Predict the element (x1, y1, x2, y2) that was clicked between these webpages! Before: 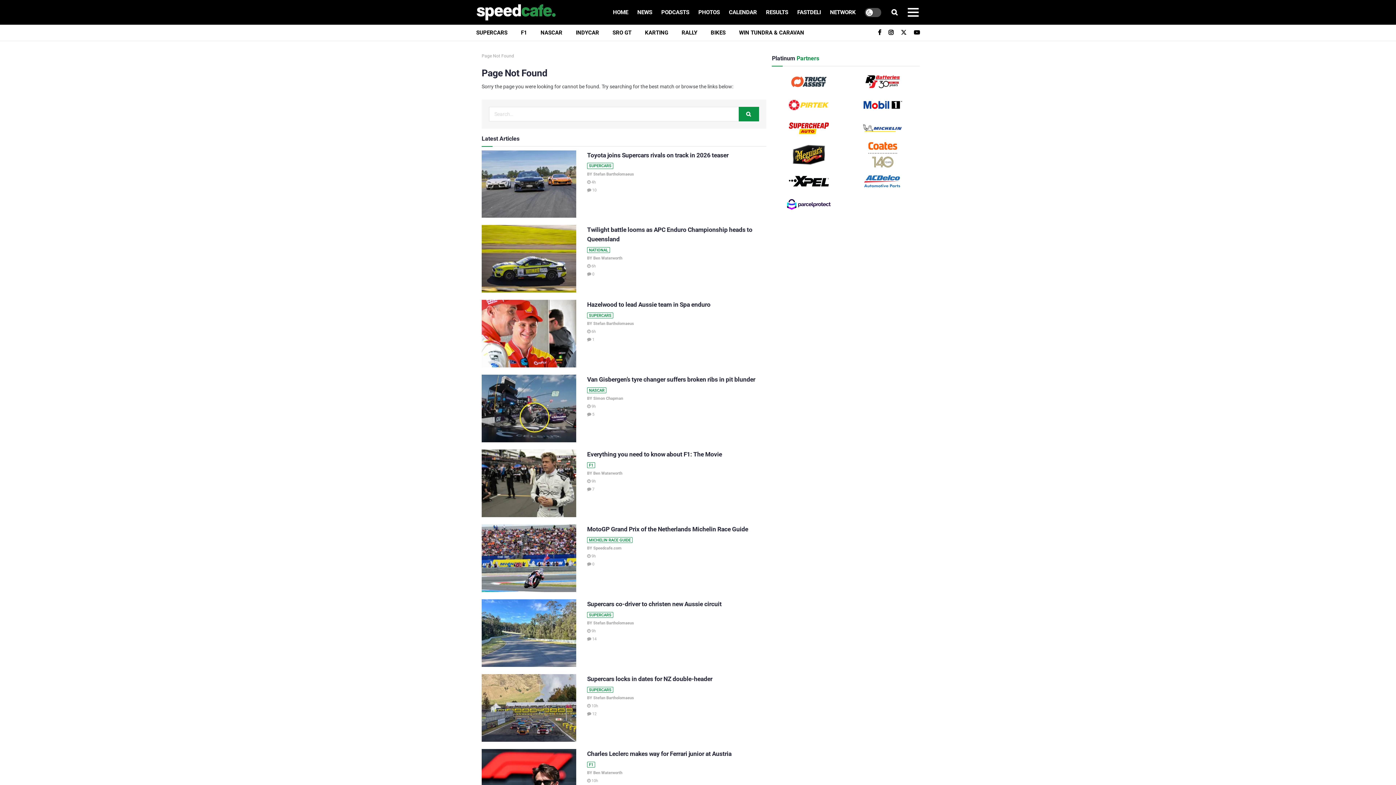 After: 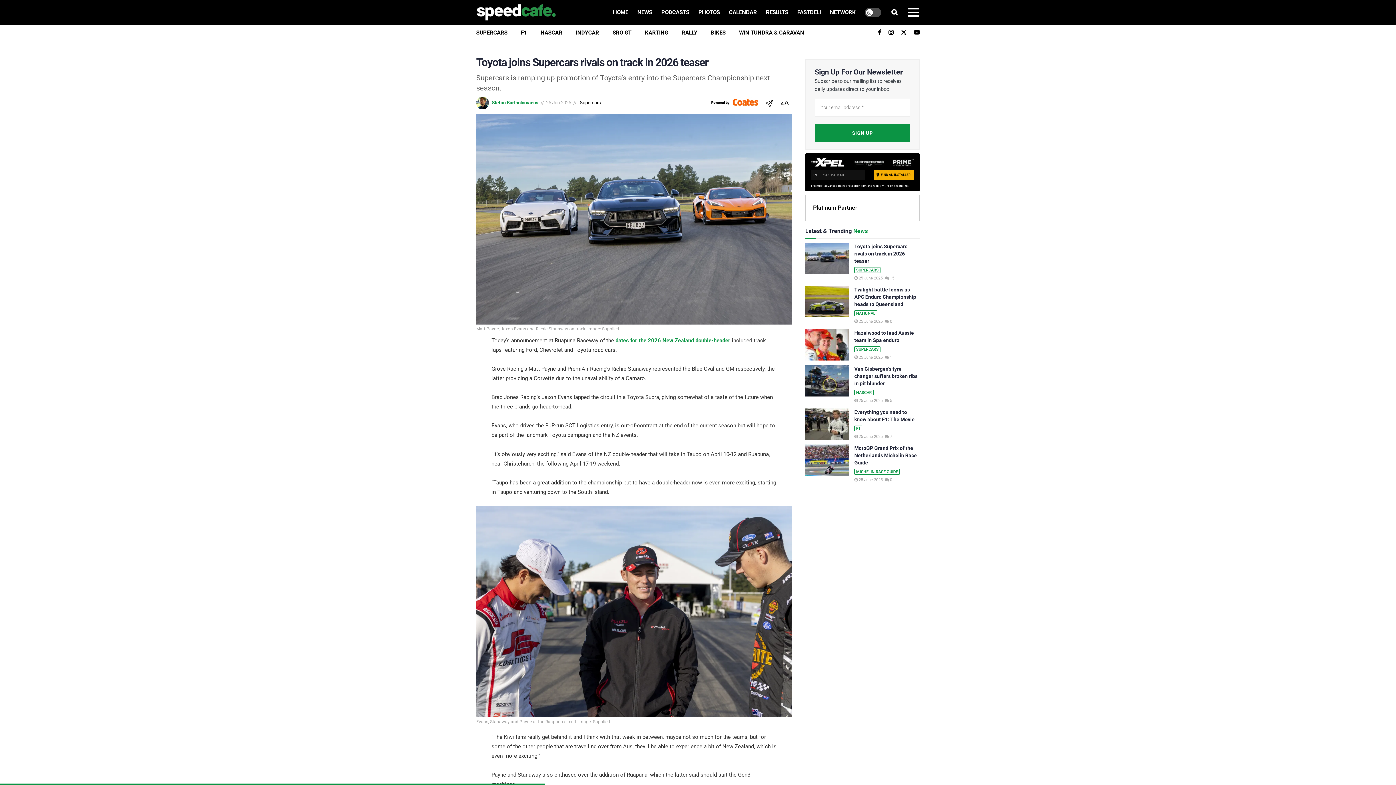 Action: bbox: (587, 179, 596, 184) label:  4h